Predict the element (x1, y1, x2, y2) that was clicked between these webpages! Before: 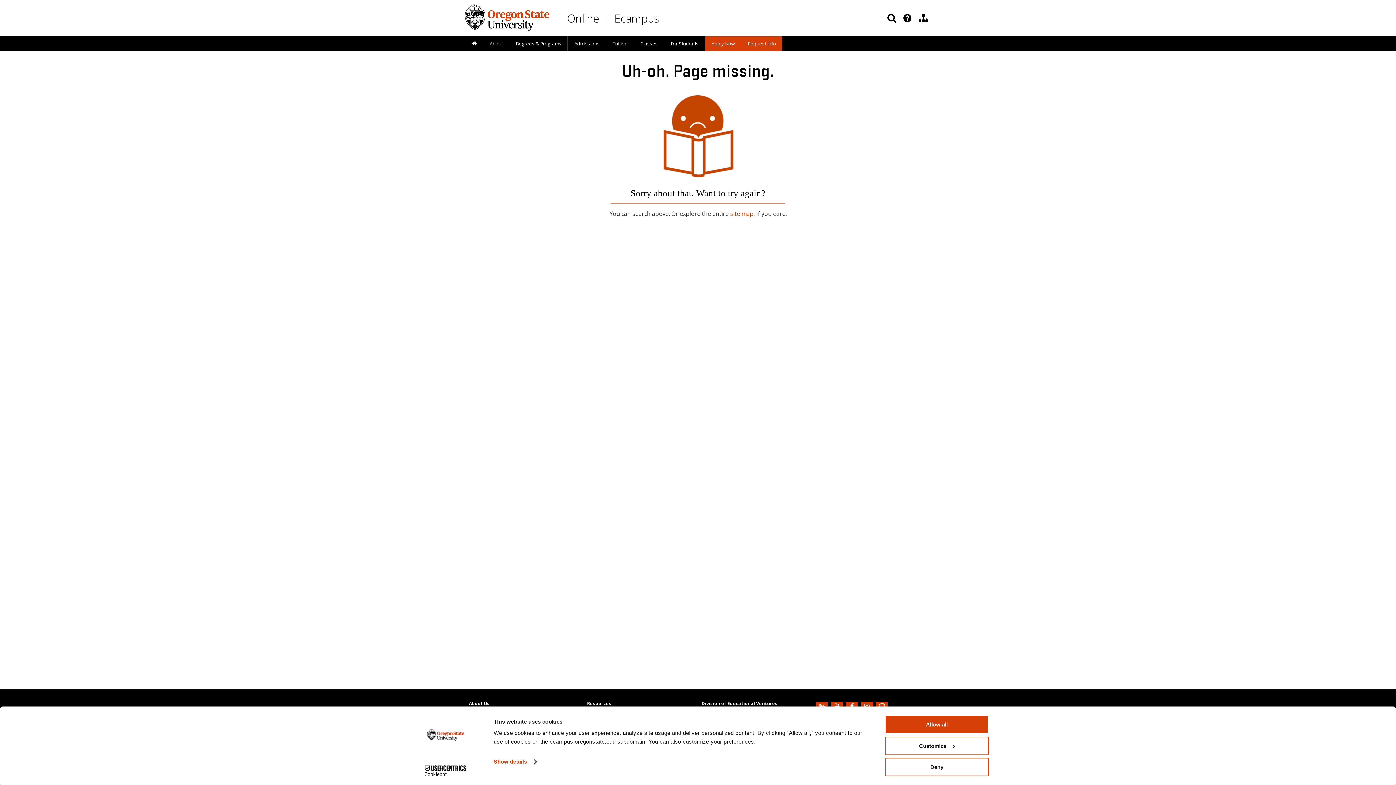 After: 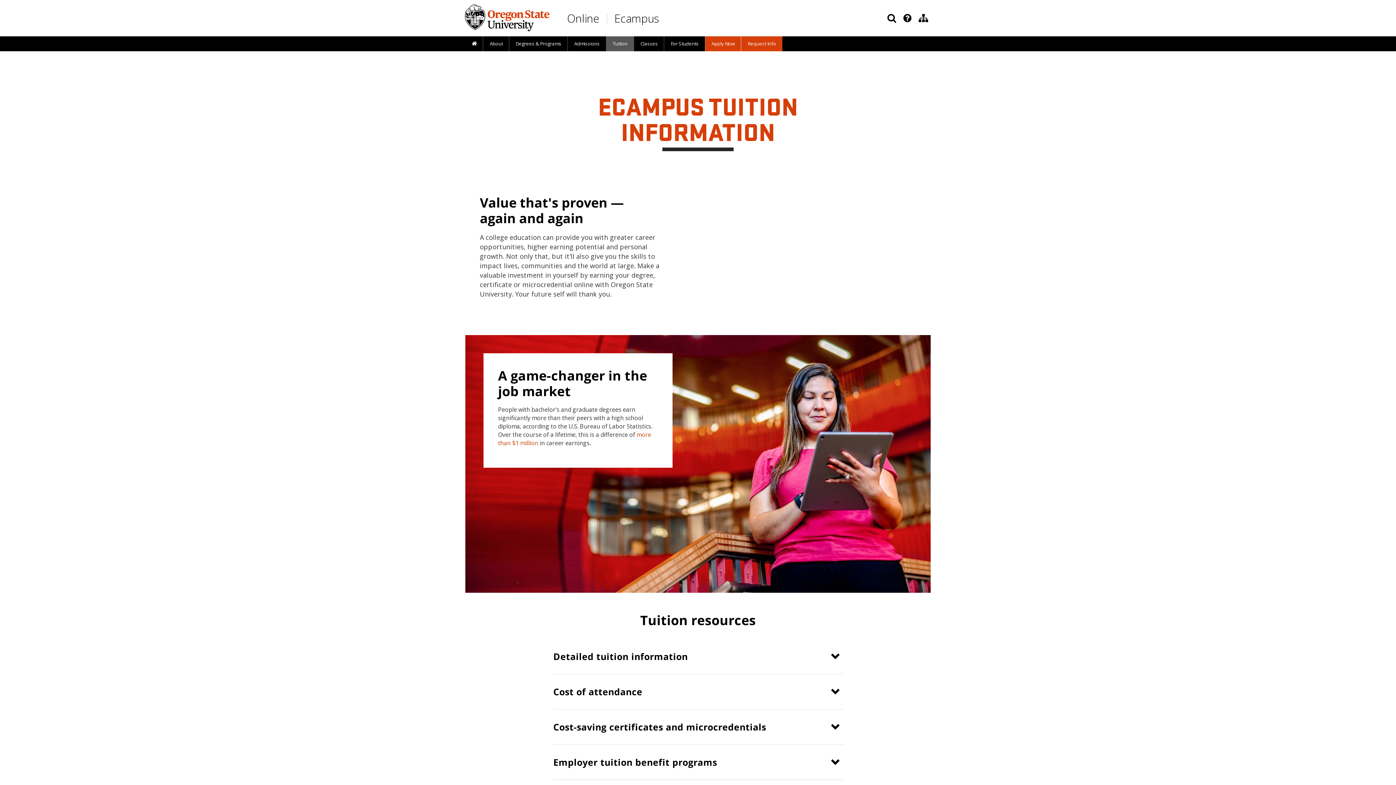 Action: label: Tuition bbox: (606, 36, 634, 51)